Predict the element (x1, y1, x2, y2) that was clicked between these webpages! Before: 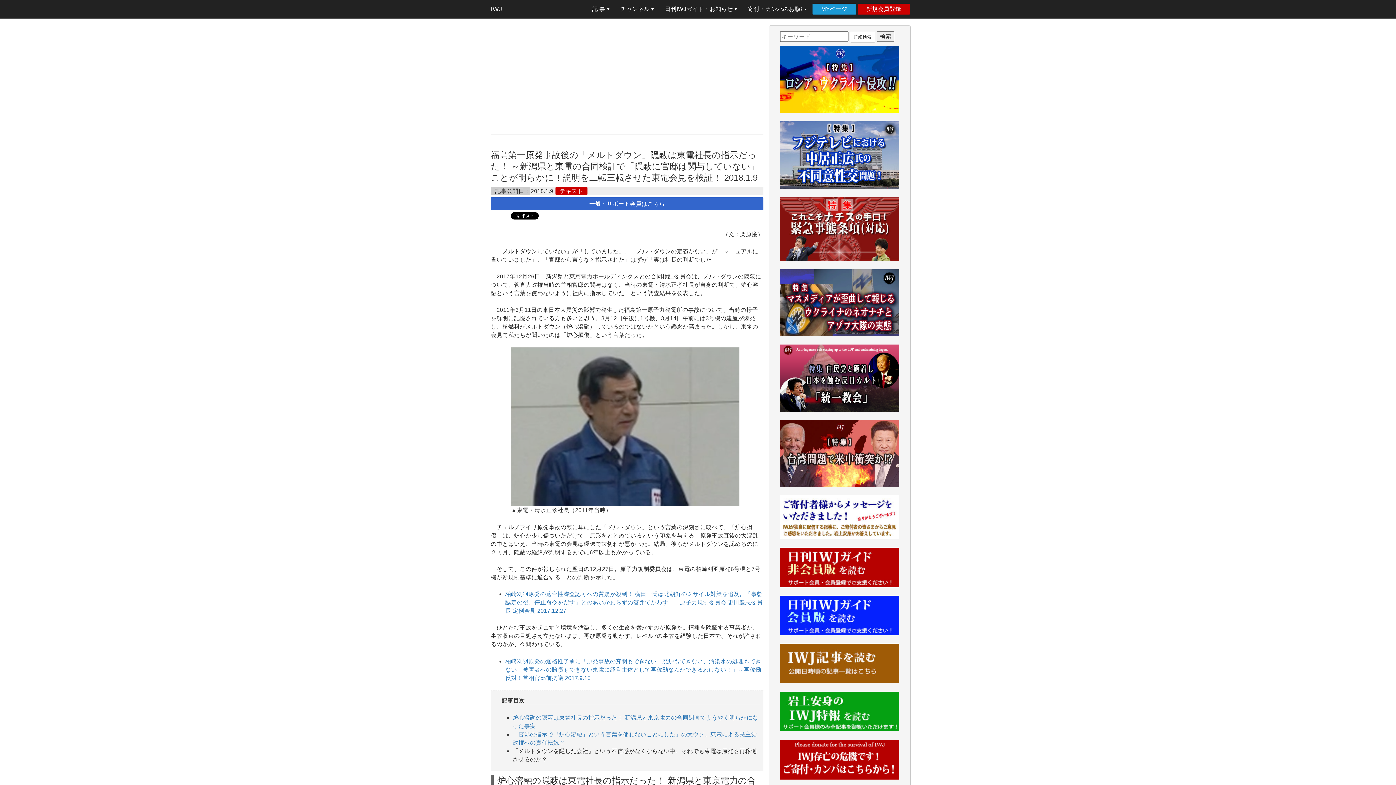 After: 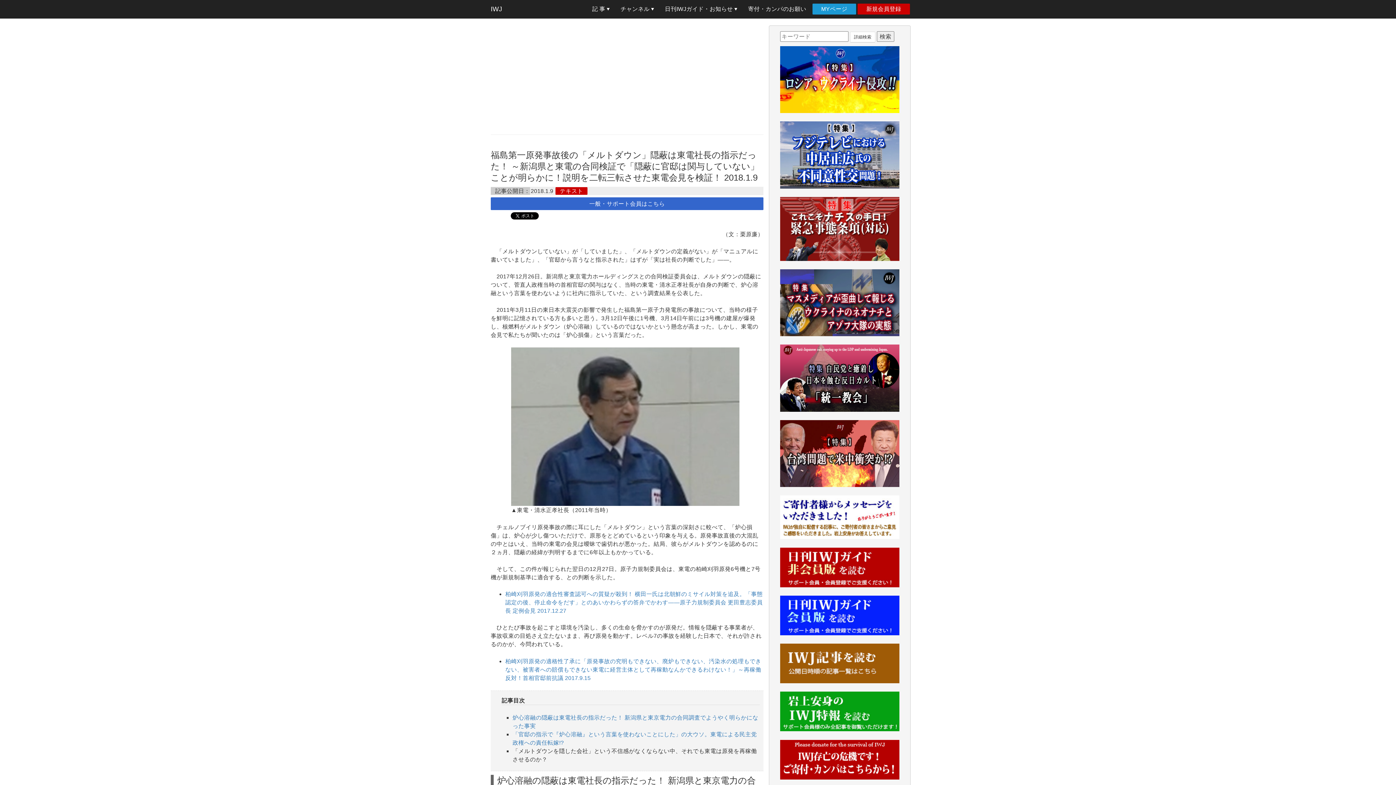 Action: bbox: (780, 564, 899, 570)